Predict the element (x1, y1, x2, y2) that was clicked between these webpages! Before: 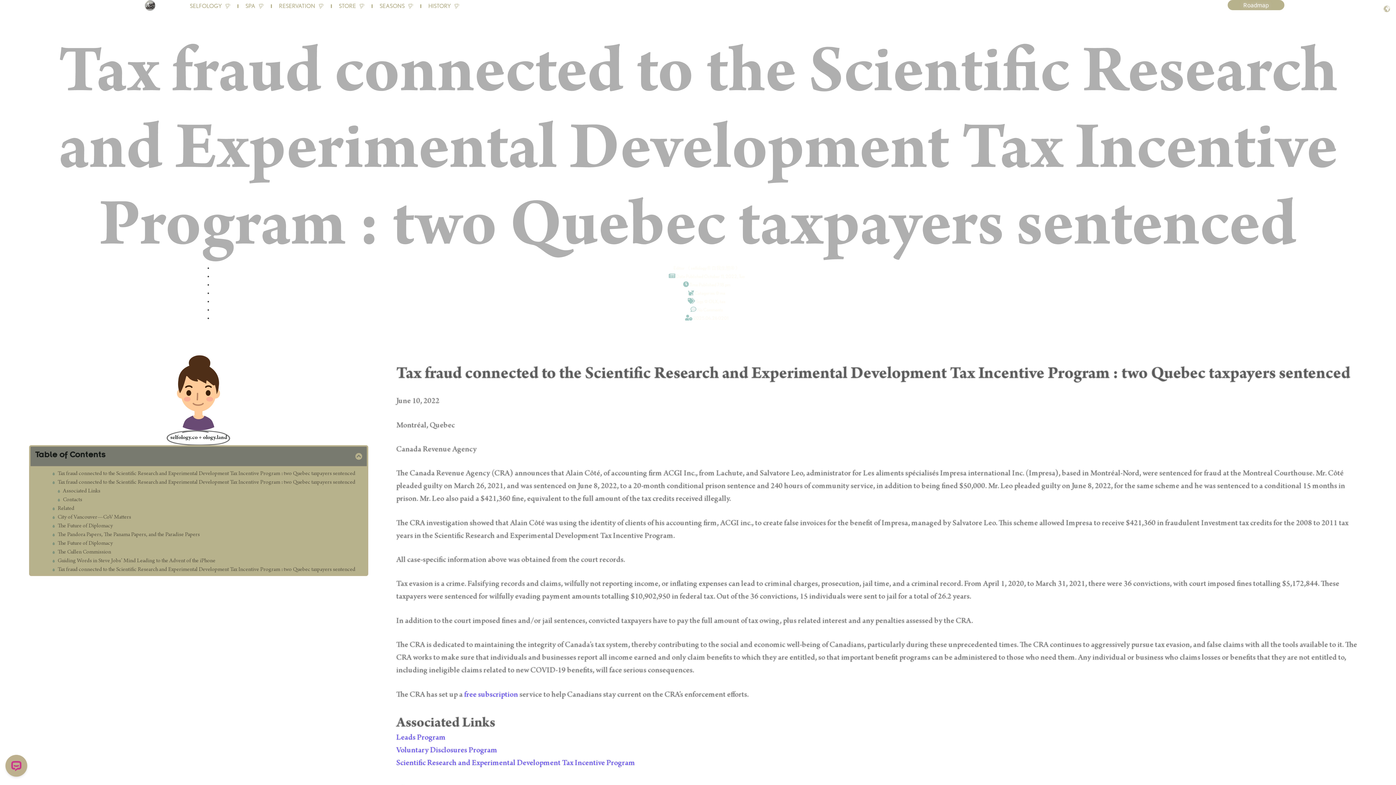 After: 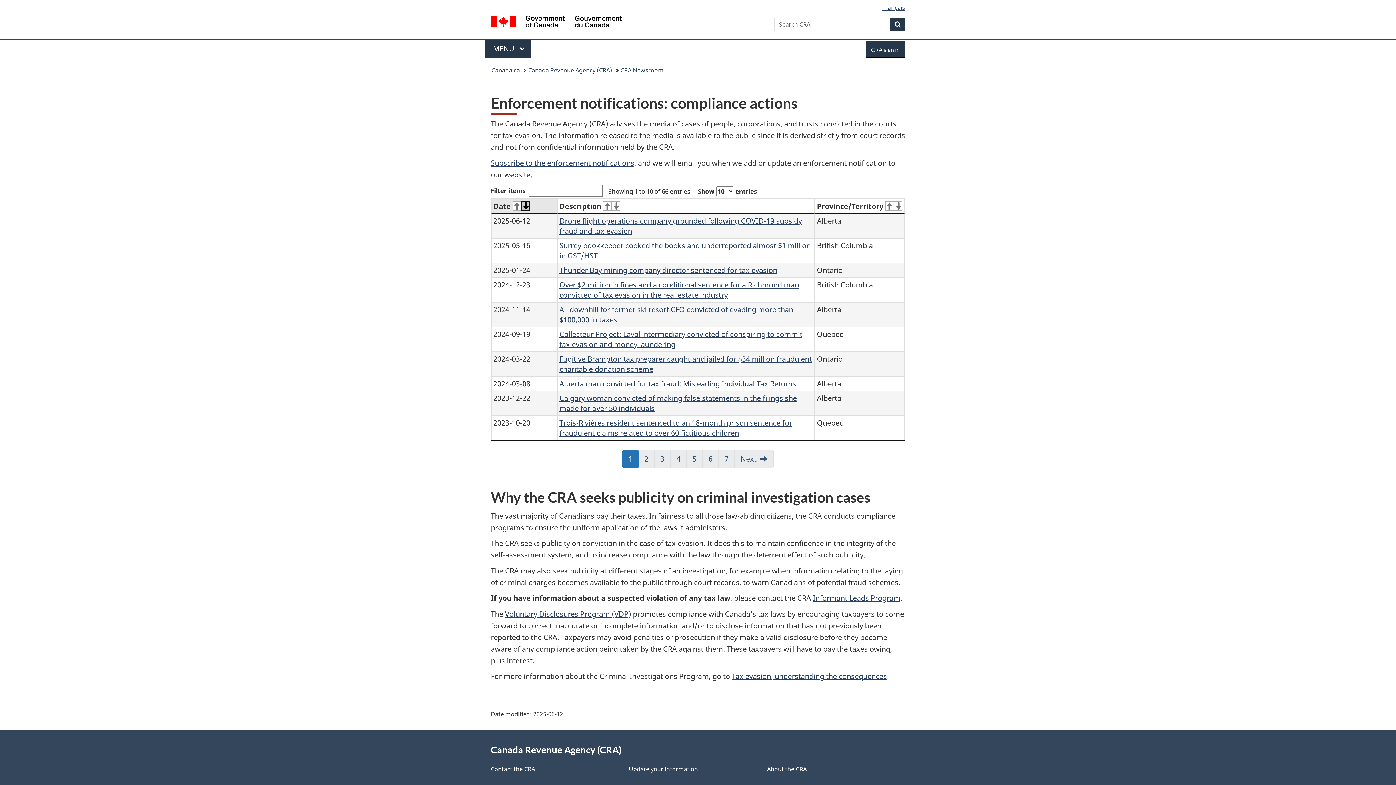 Action: bbox: (464, 691, 518, 699) label: free subscription